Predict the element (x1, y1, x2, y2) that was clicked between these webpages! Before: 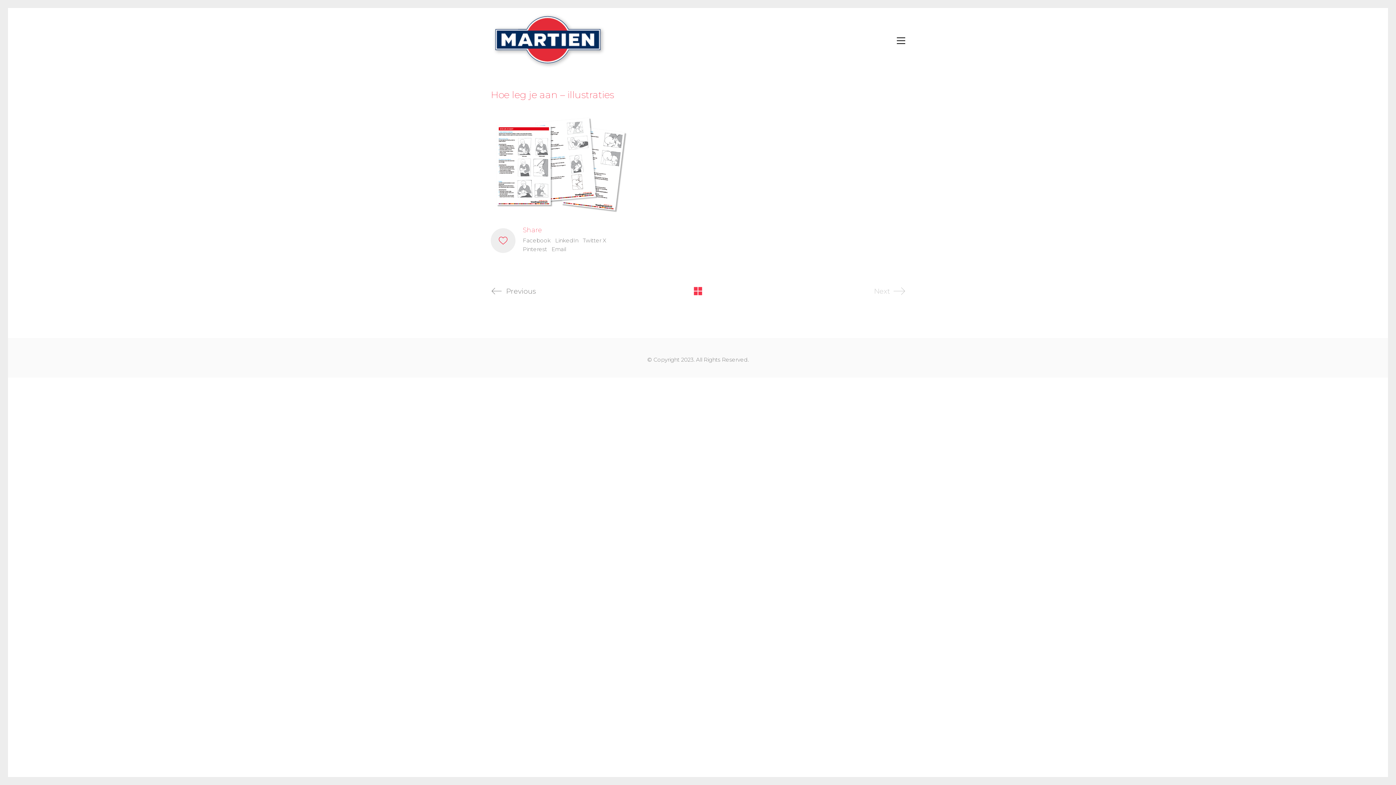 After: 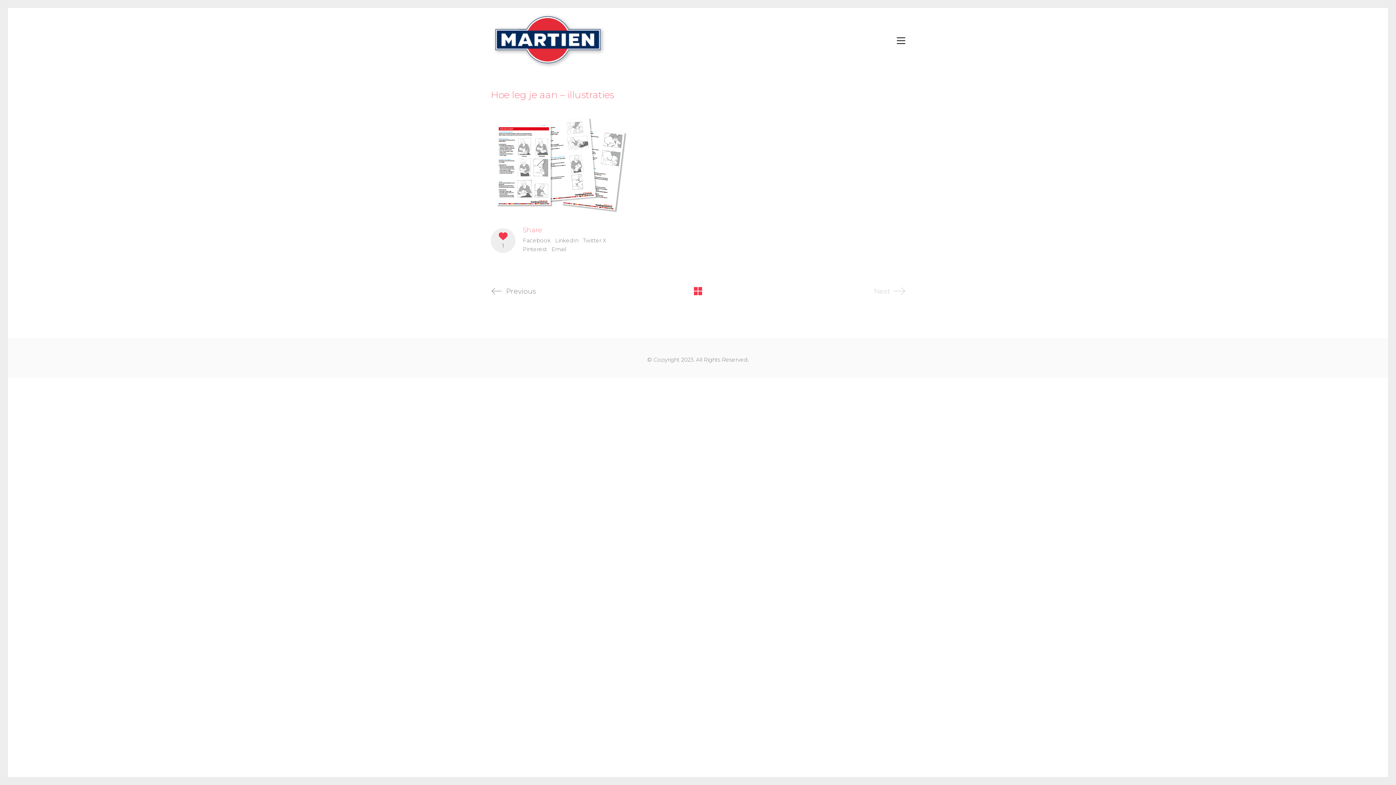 Action: bbox: (490, 228, 515, 253) label: Like